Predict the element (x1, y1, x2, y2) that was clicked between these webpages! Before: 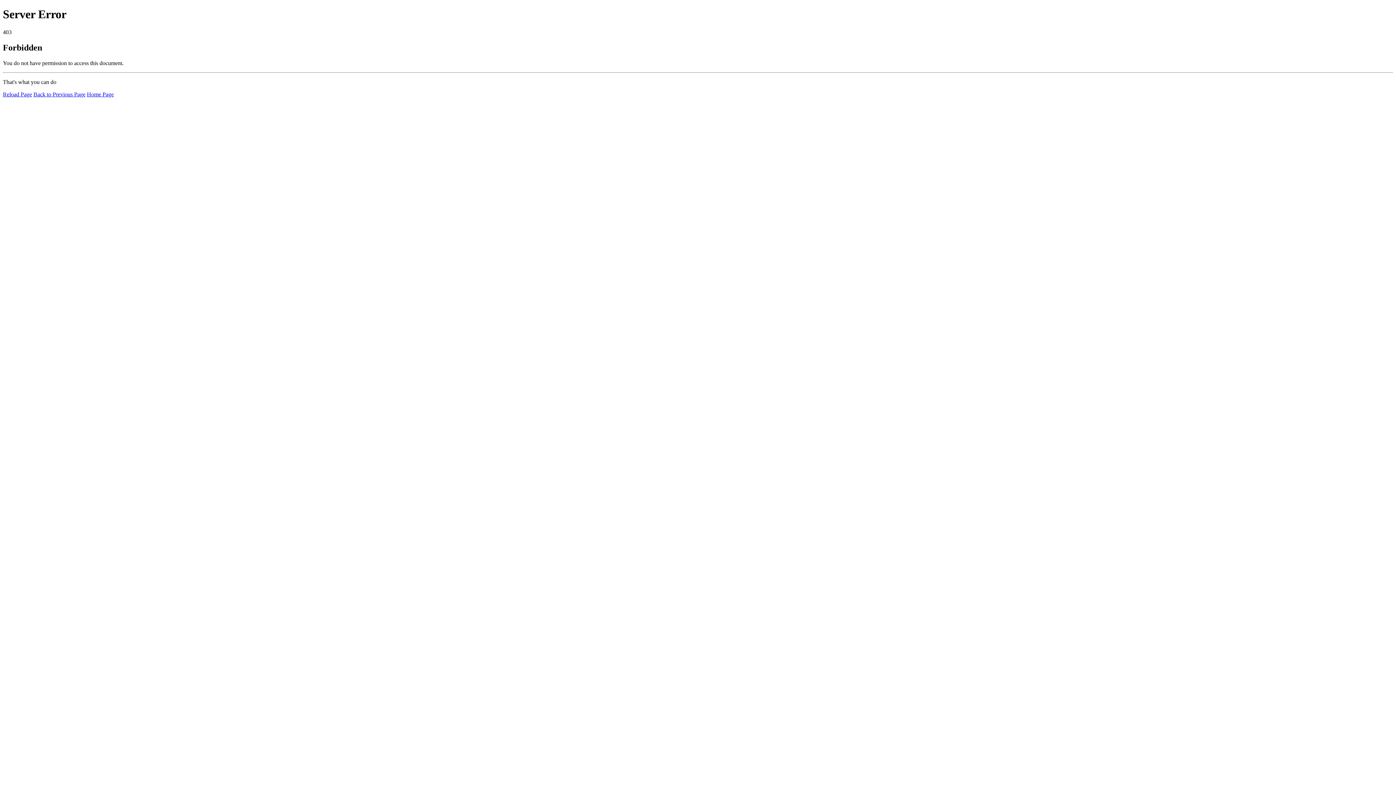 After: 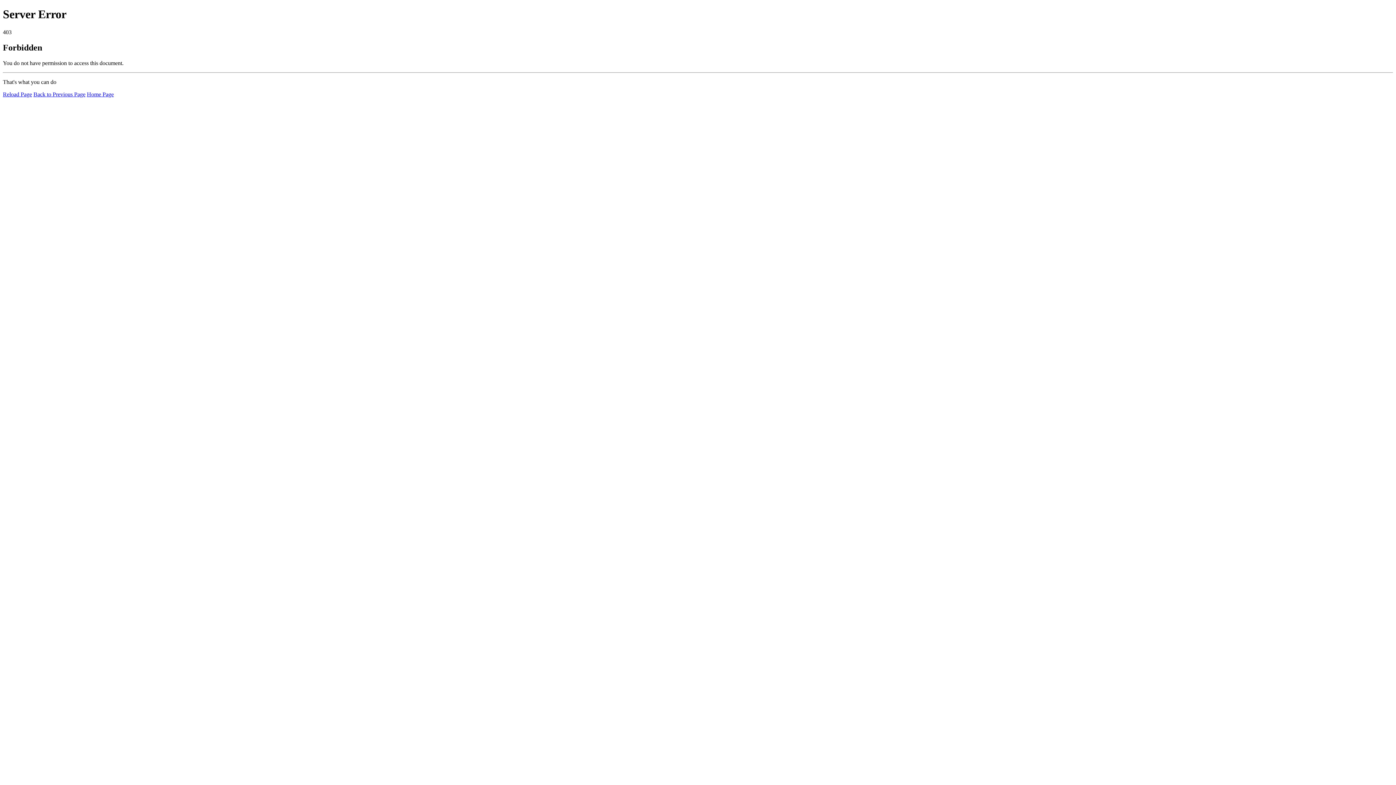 Action: label: Reload Page bbox: (2, 91, 32, 97)